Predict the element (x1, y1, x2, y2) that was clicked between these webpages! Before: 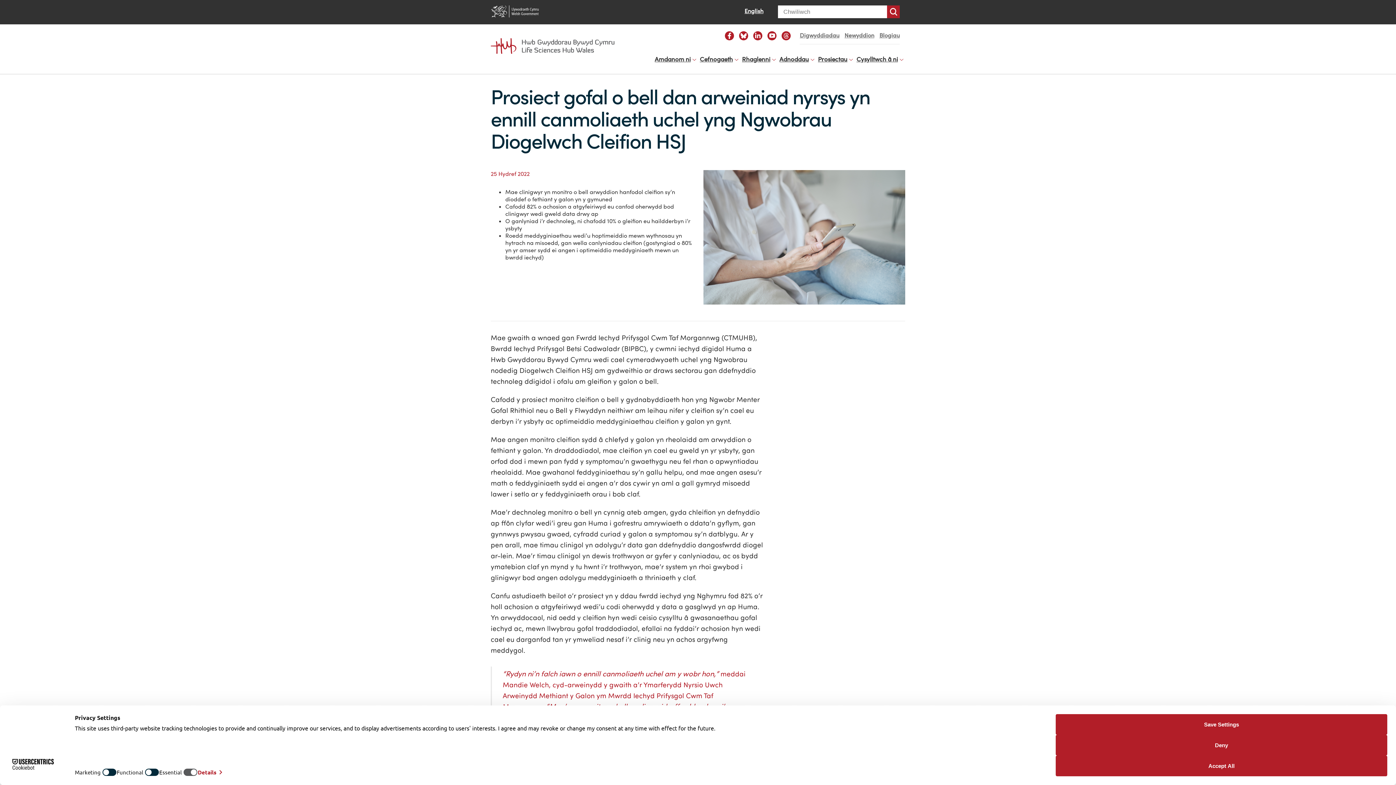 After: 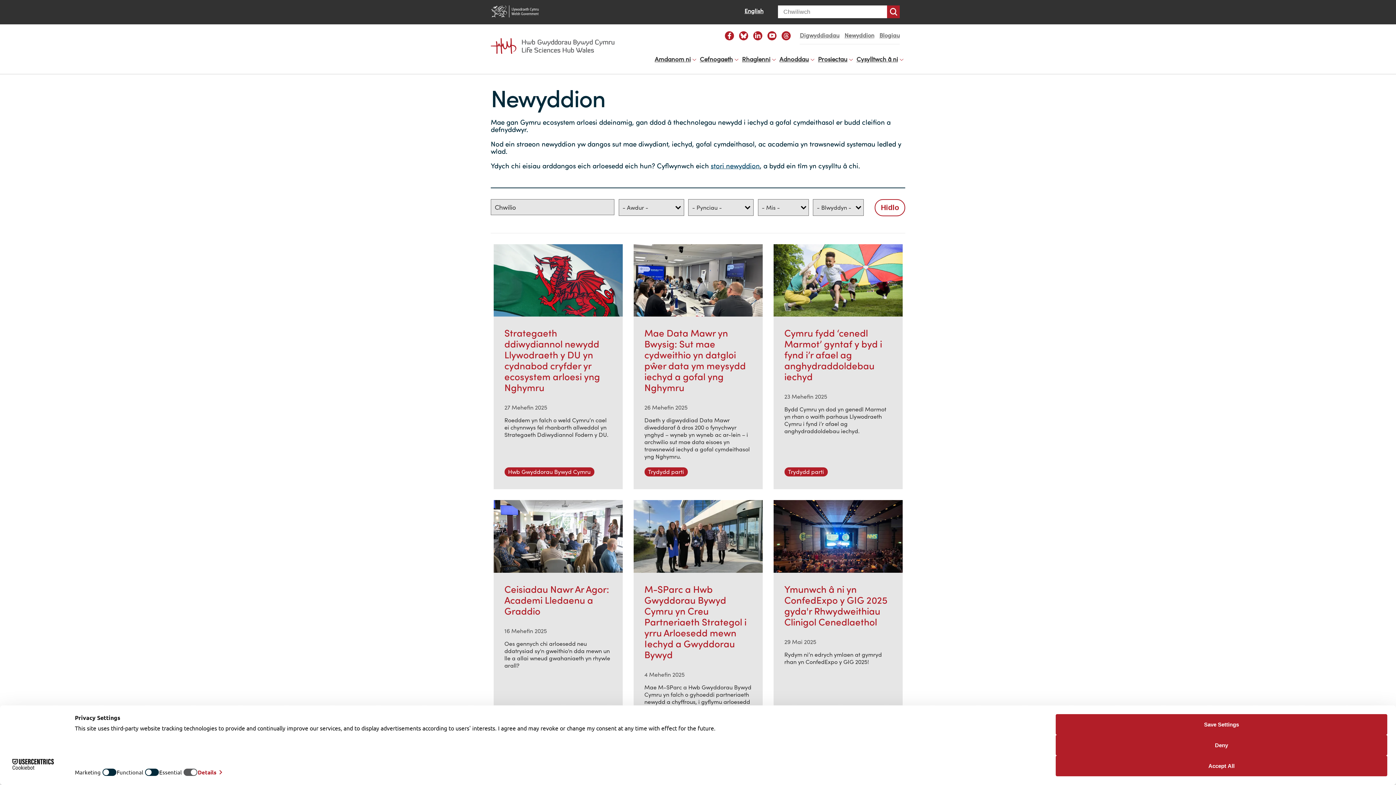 Action: label: Newyddion bbox: (844, 31, 874, 39)